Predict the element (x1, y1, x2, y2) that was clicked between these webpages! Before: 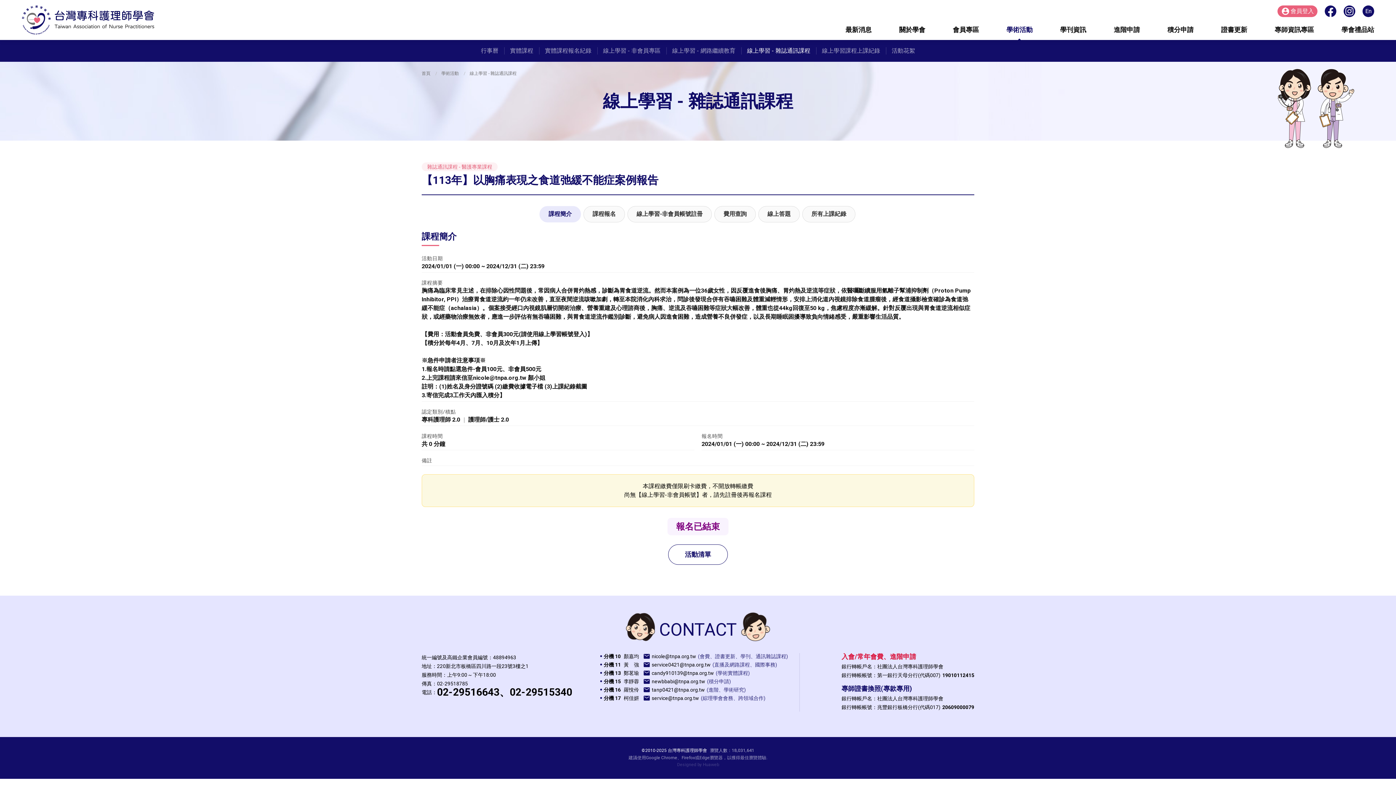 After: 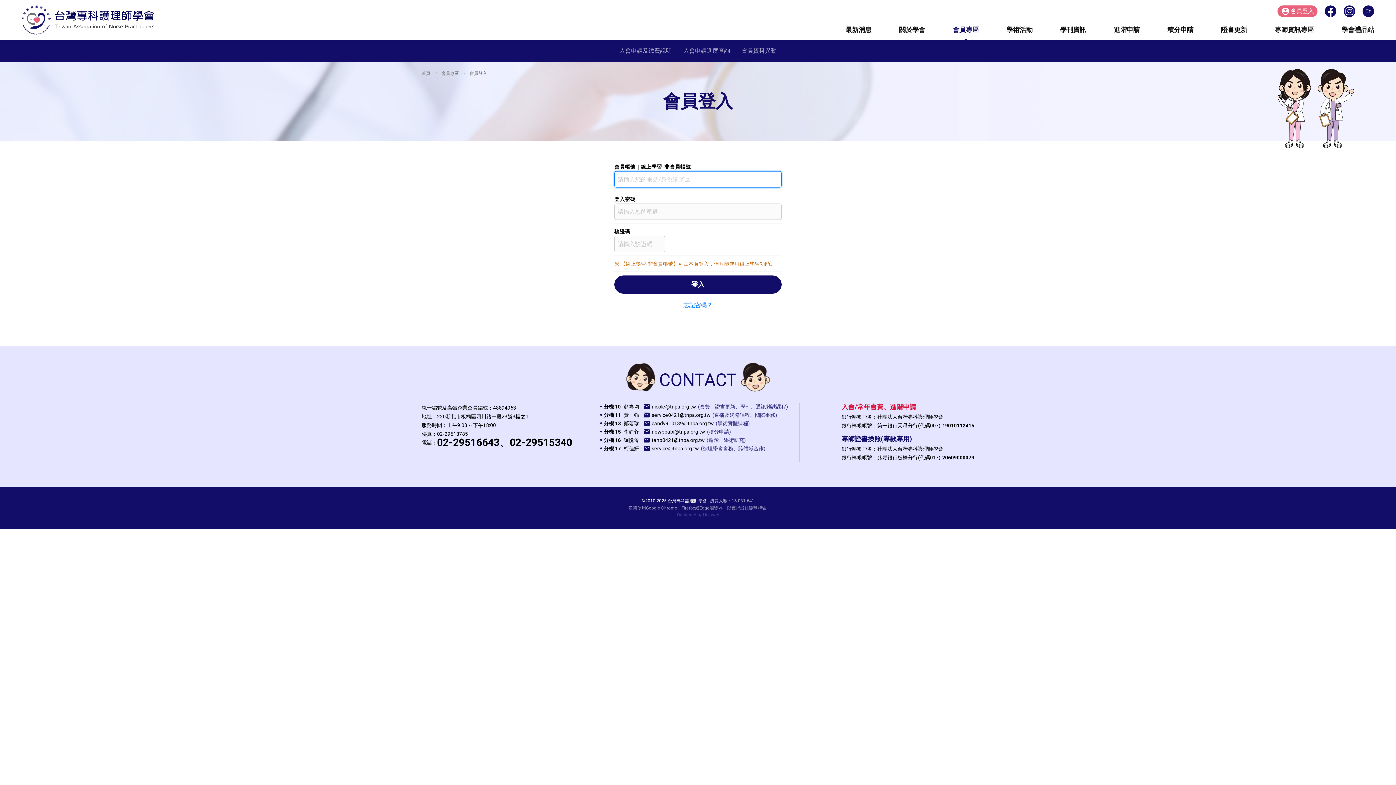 Action: bbox: (583, 206, 625, 222) label: 課程報名